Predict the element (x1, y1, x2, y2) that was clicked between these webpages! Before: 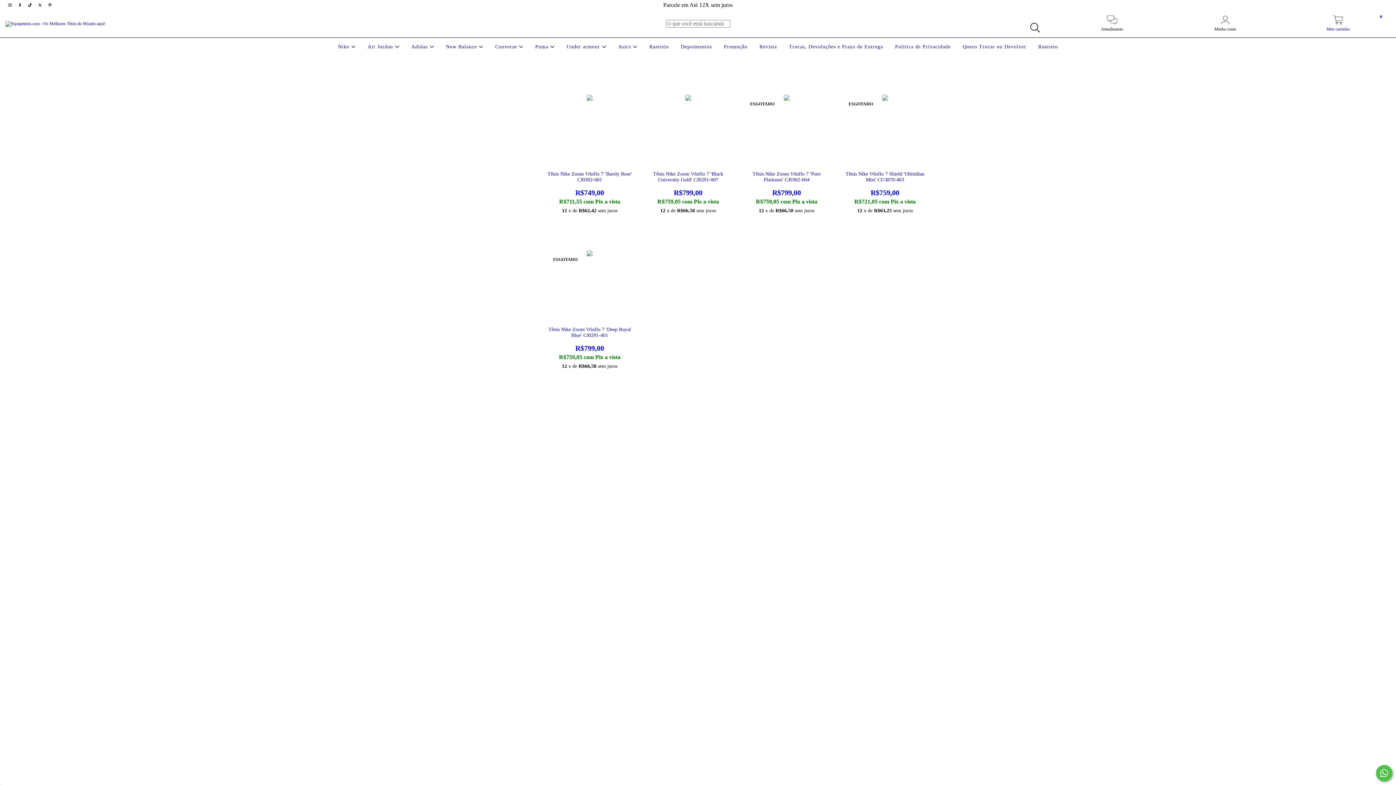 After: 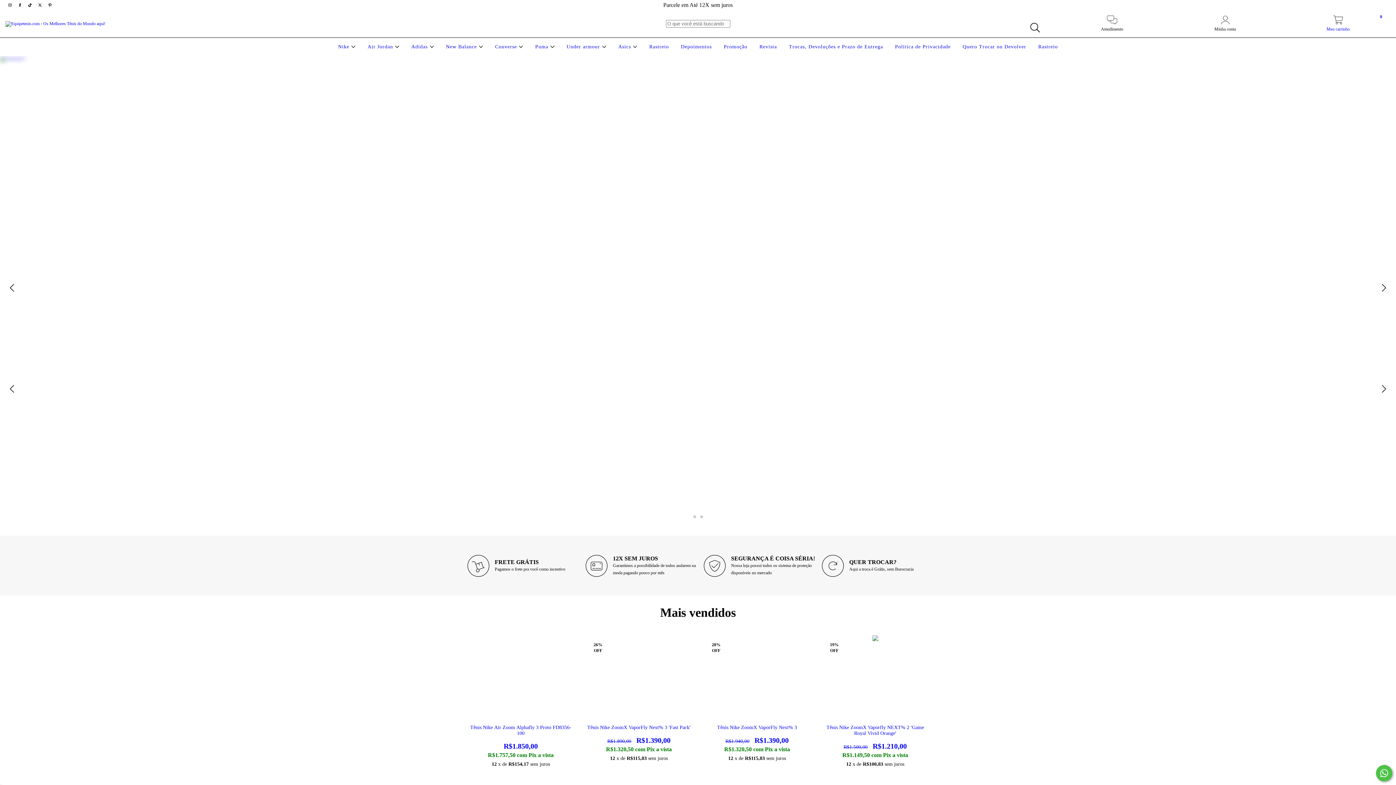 Action: bbox: (5, 20, 105, 25)